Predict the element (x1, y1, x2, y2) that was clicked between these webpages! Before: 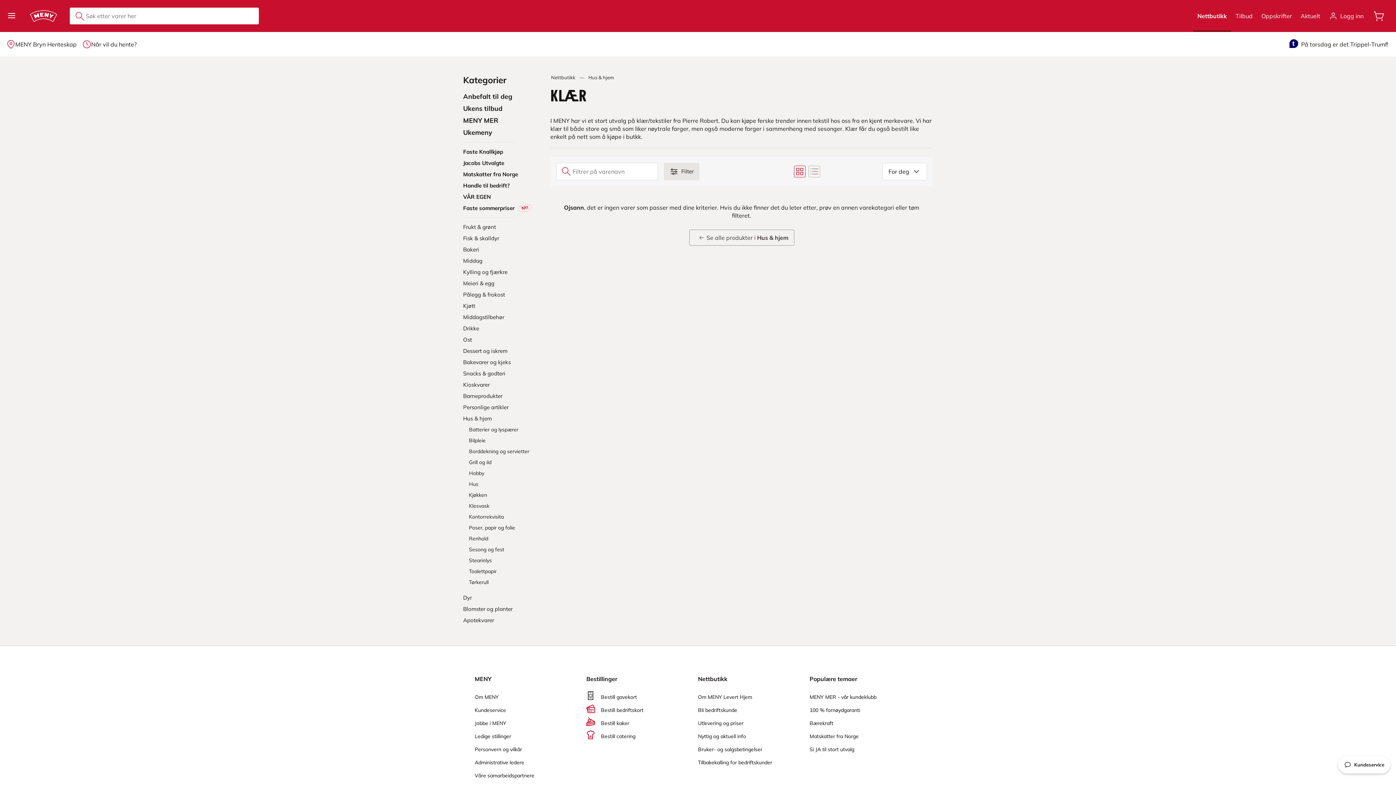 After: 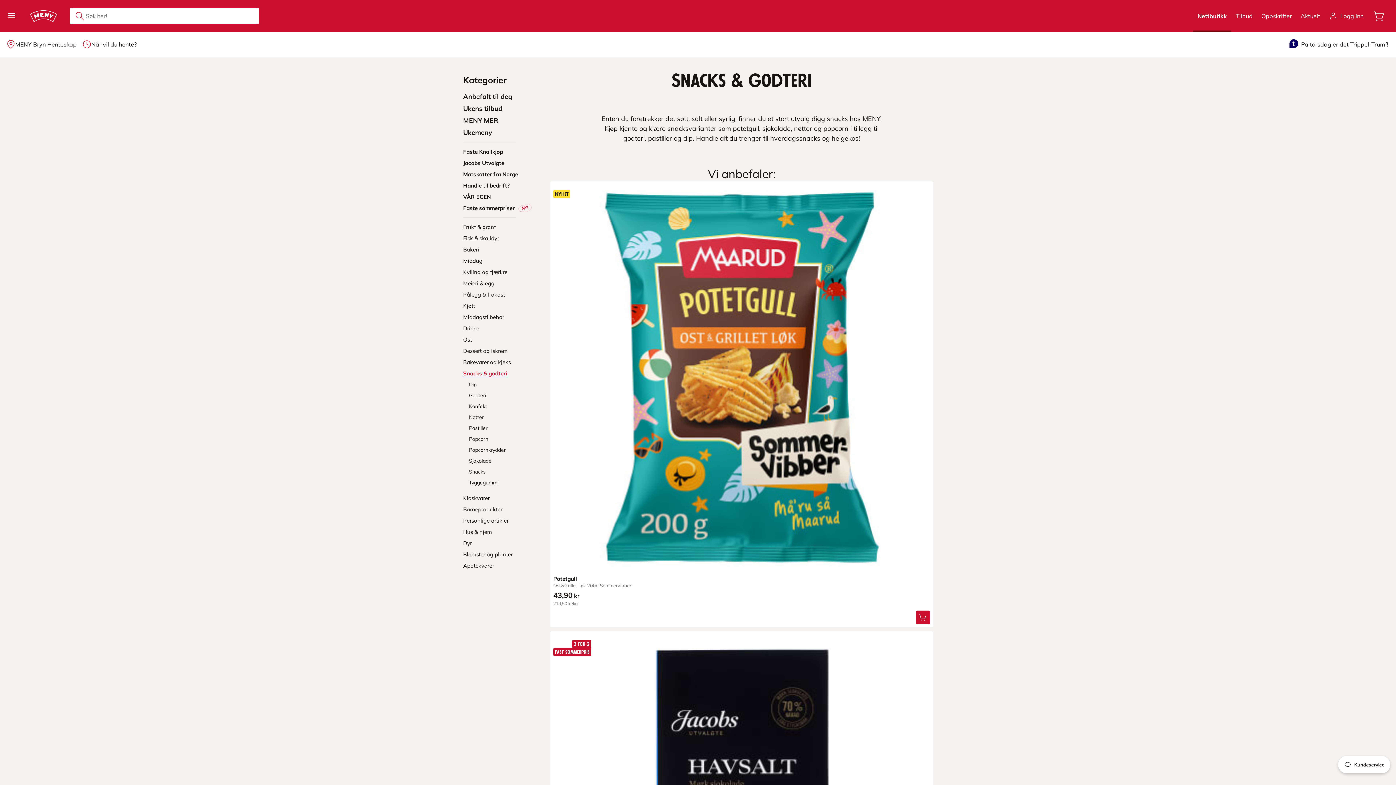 Action: label: Snacks & godteri bbox: (463, 370, 538, 377)